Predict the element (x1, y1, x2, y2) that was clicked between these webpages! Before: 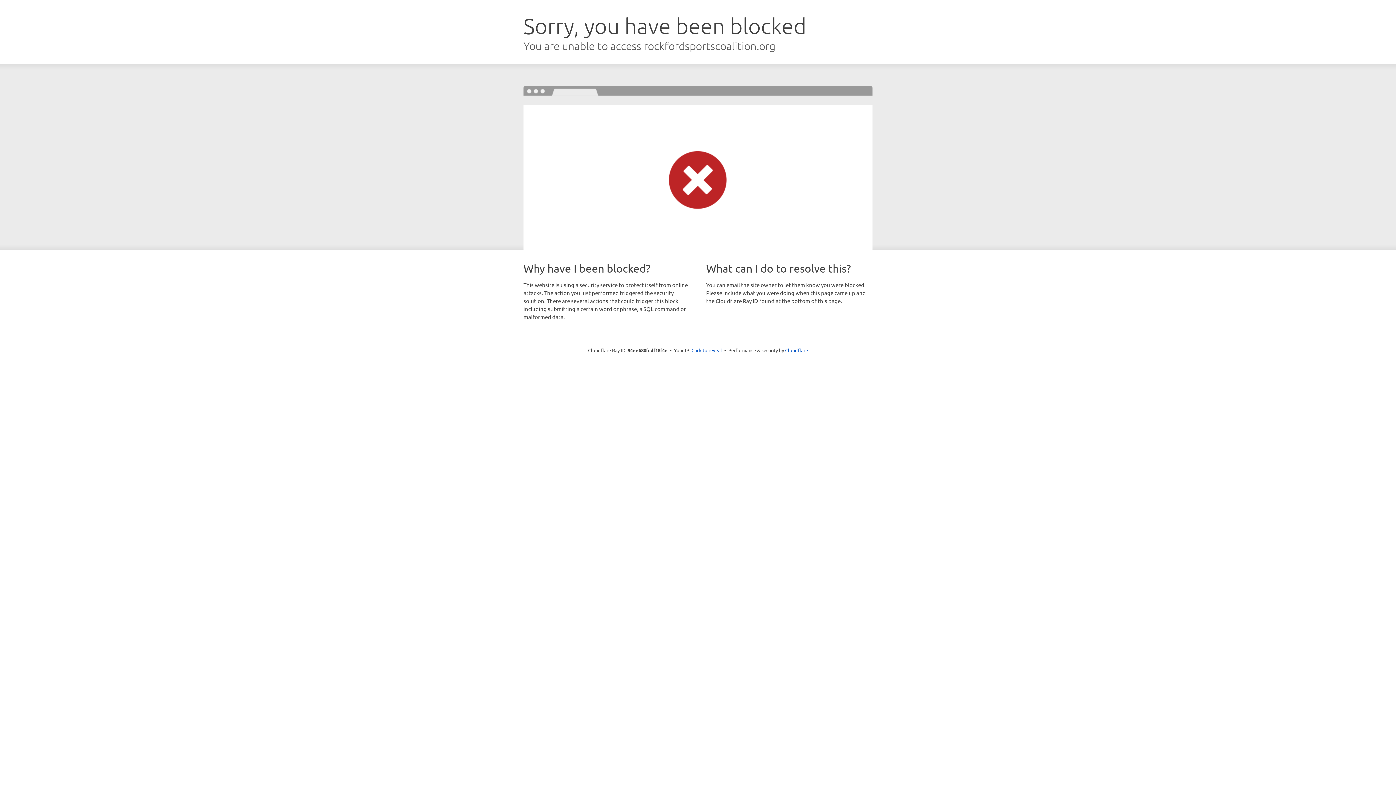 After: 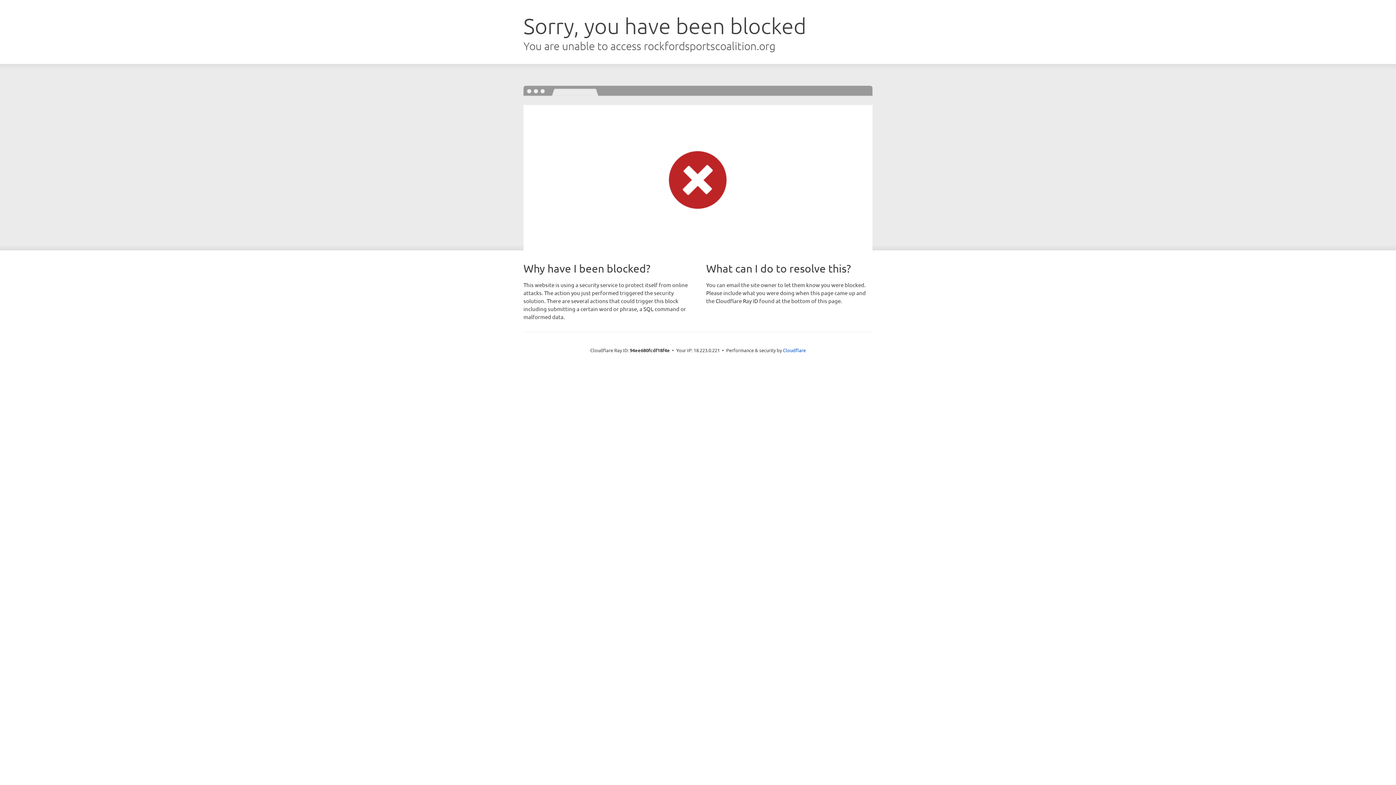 Action: bbox: (691, 346, 722, 353) label: Click to reveal